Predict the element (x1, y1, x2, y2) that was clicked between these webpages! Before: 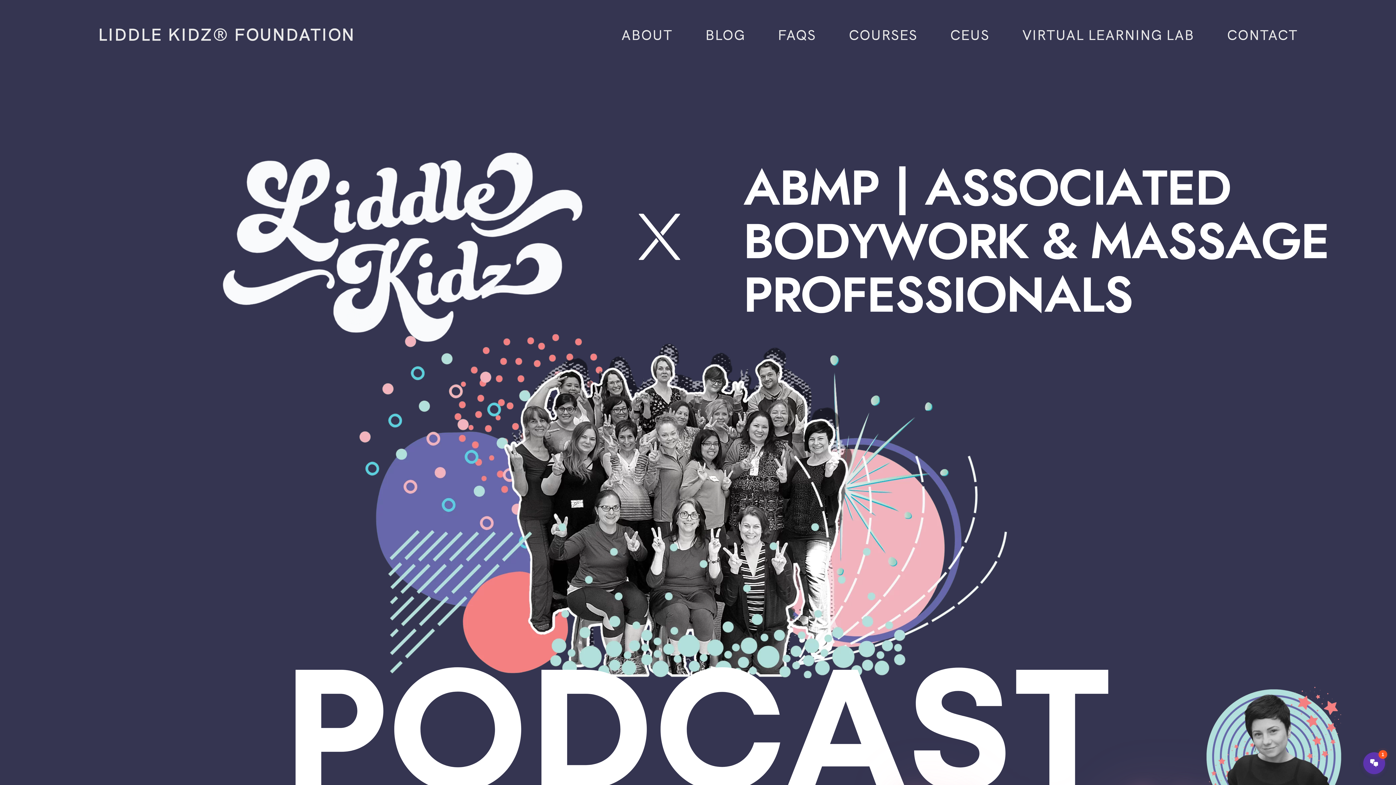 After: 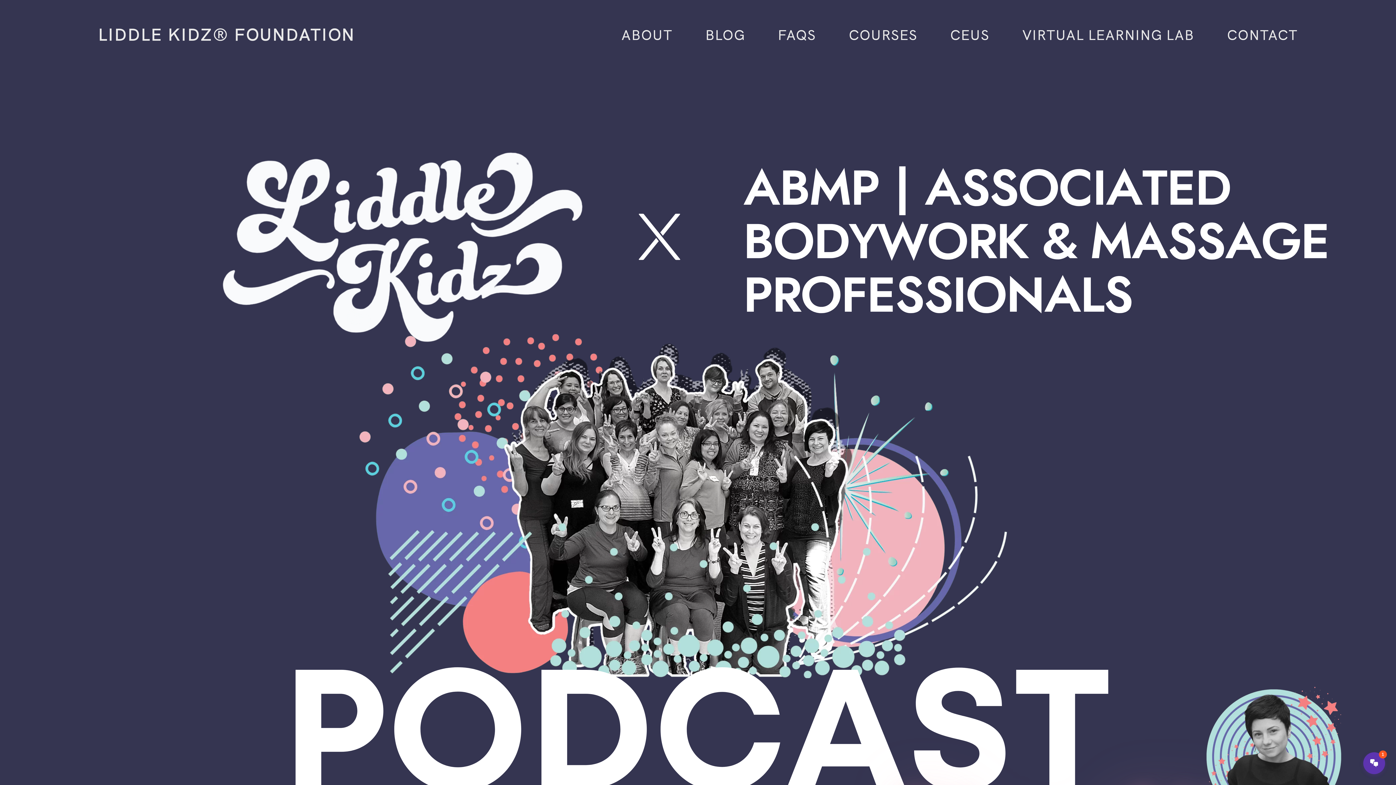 Action: label: CEUS bbox: (950, 27, 989, 42)